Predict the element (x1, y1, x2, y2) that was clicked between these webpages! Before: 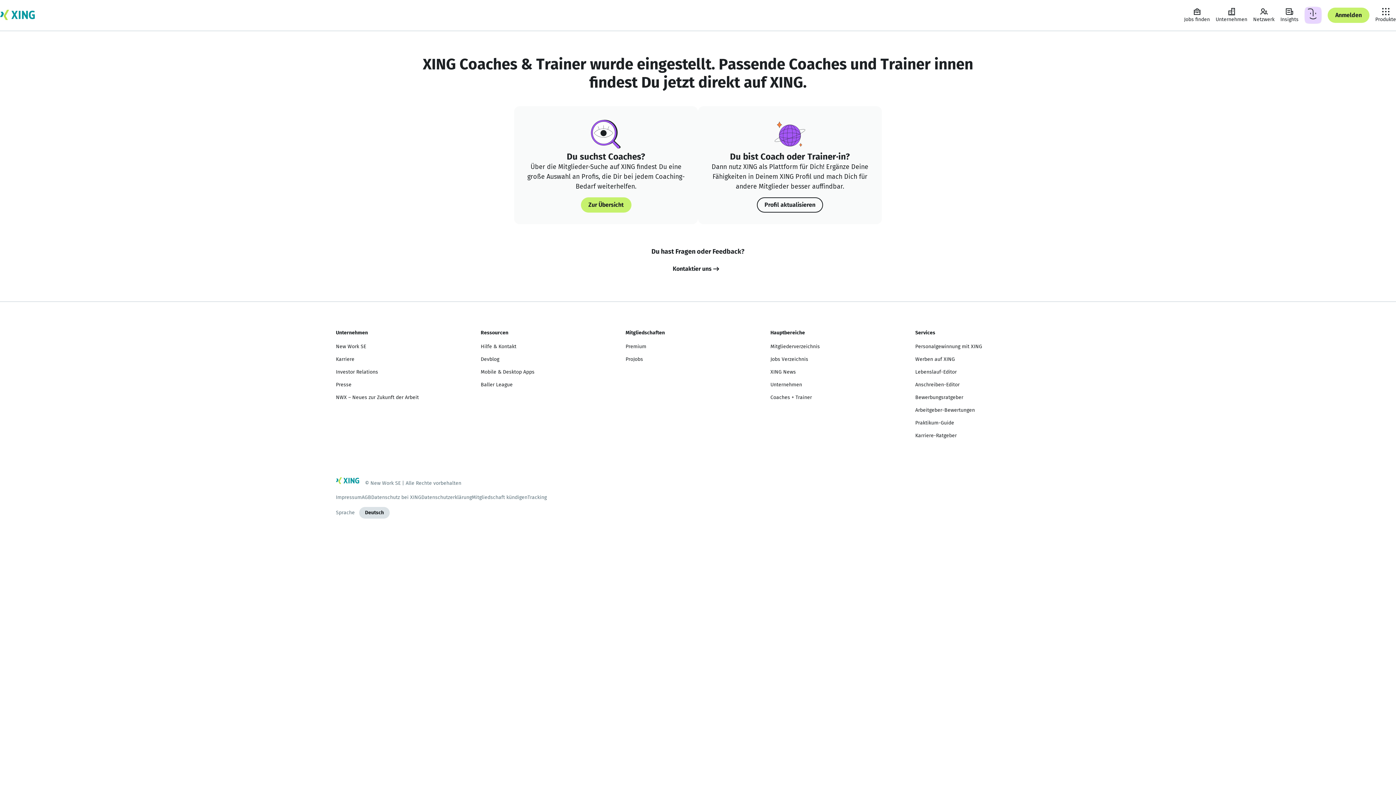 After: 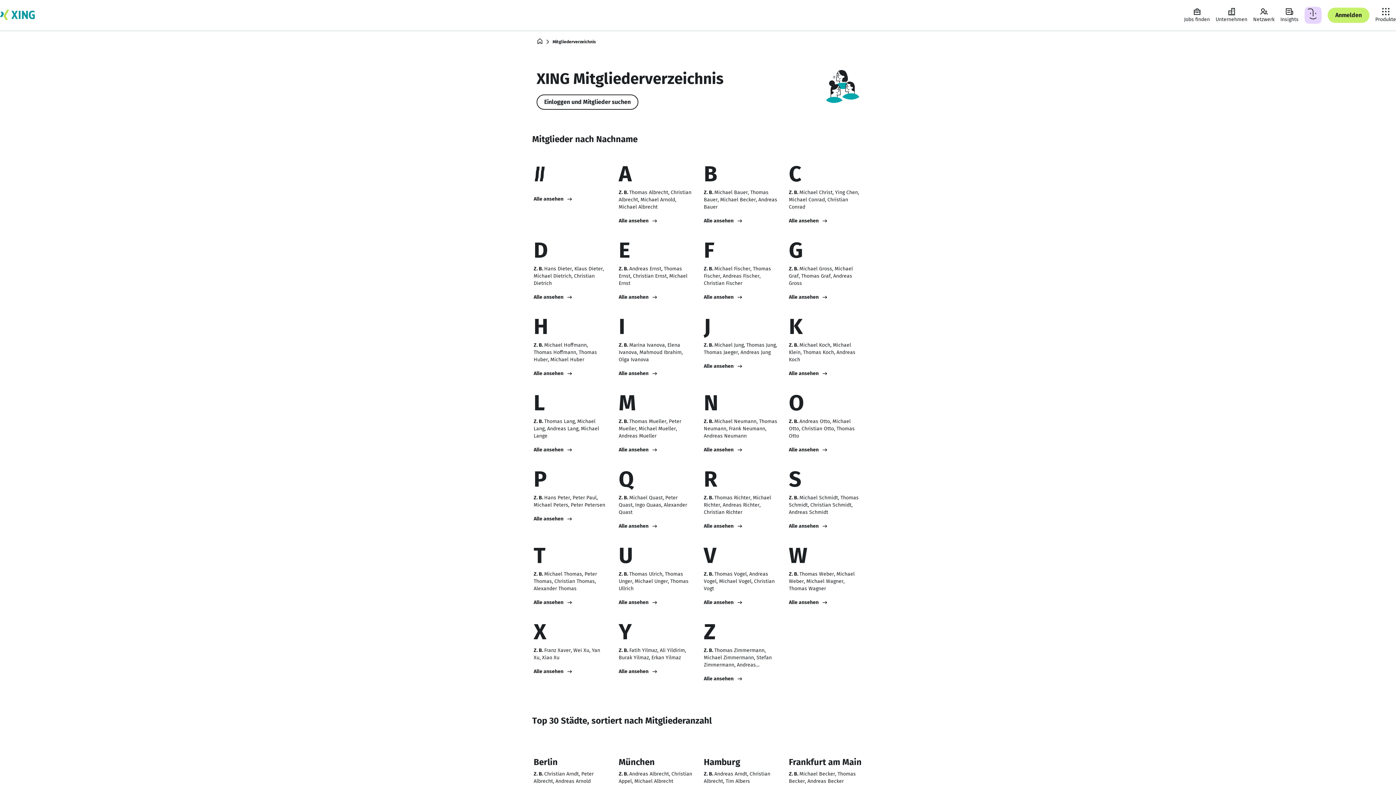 Action: label: Mitgliederverzeichnis bbox: (770, 343, 820, 349)